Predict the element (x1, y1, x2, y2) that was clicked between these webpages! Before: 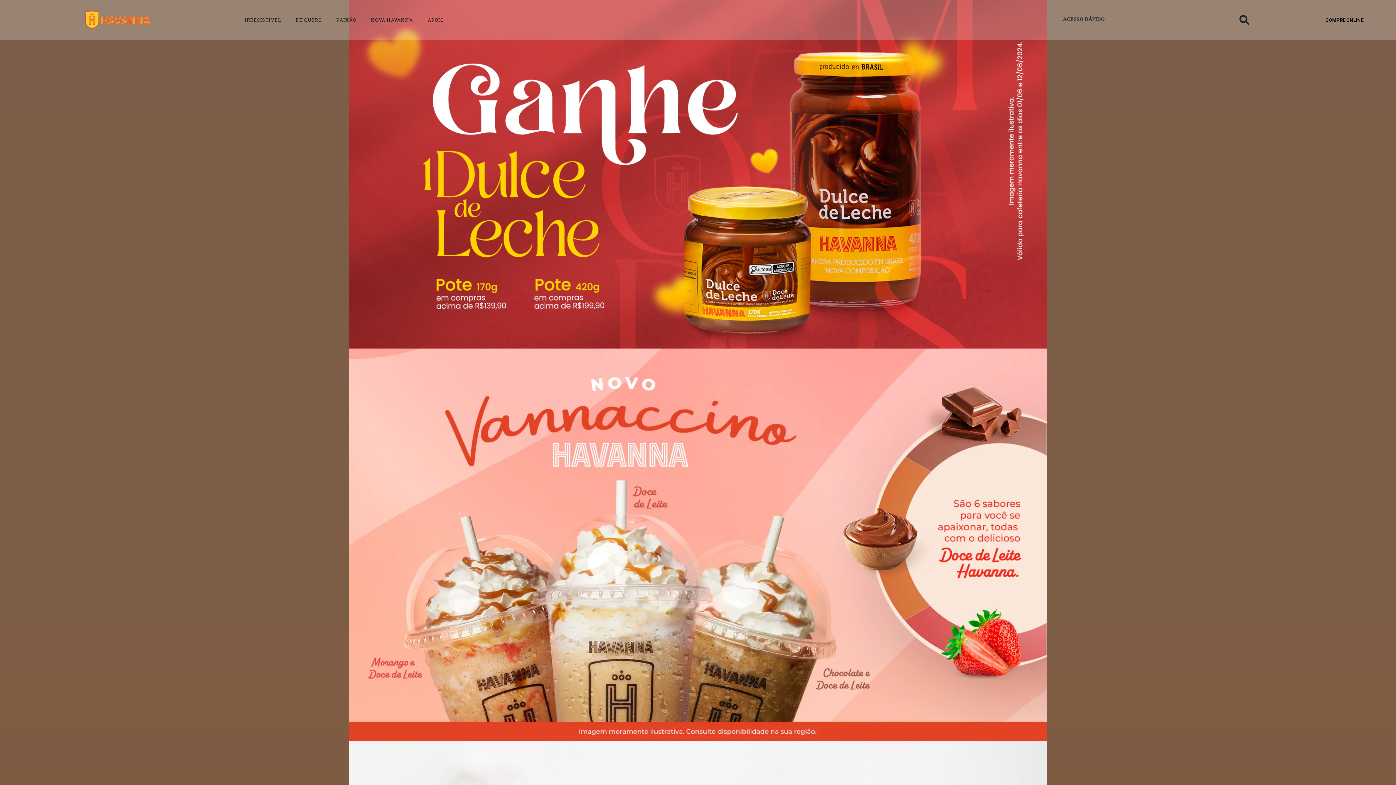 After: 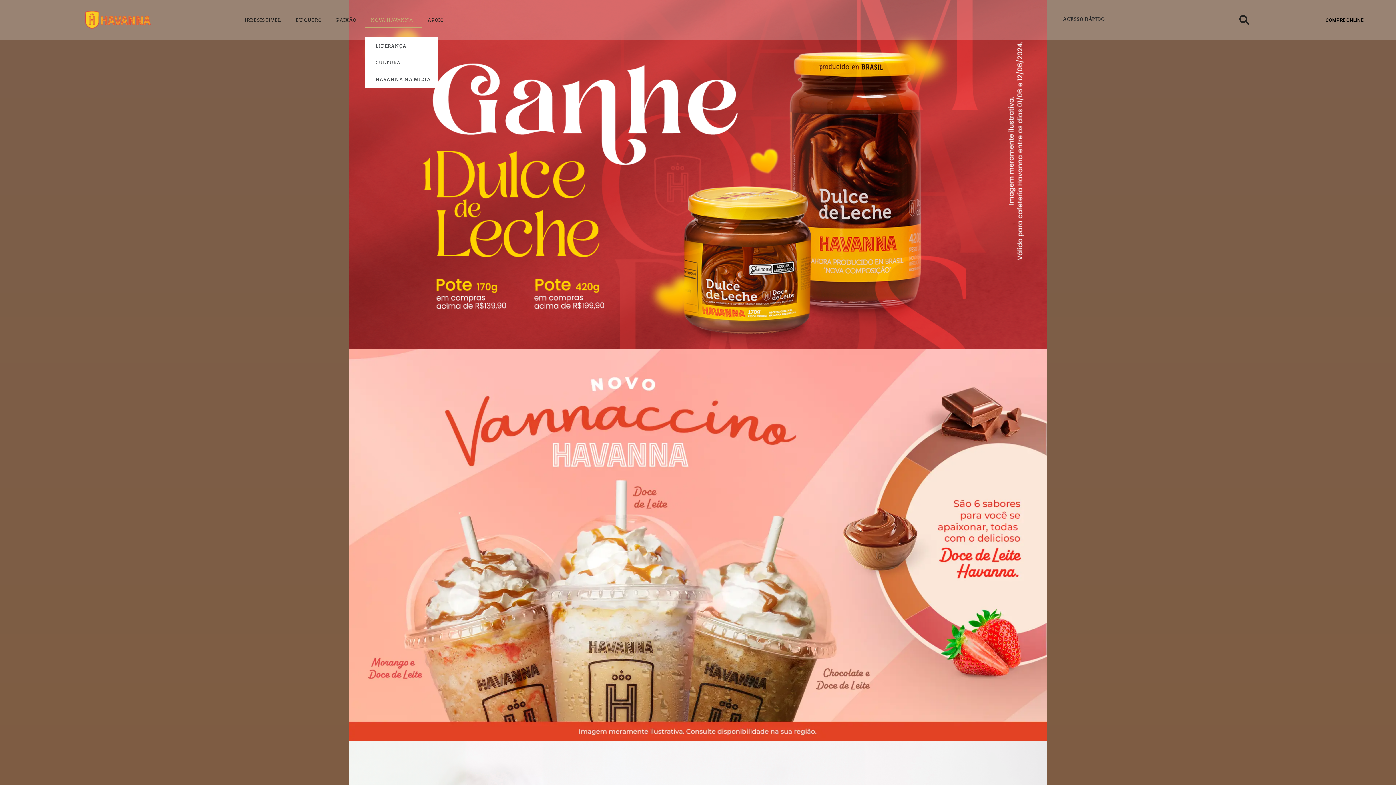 Action: label: NOVA HAVANNA bbox: (365, 11, 422, 28)